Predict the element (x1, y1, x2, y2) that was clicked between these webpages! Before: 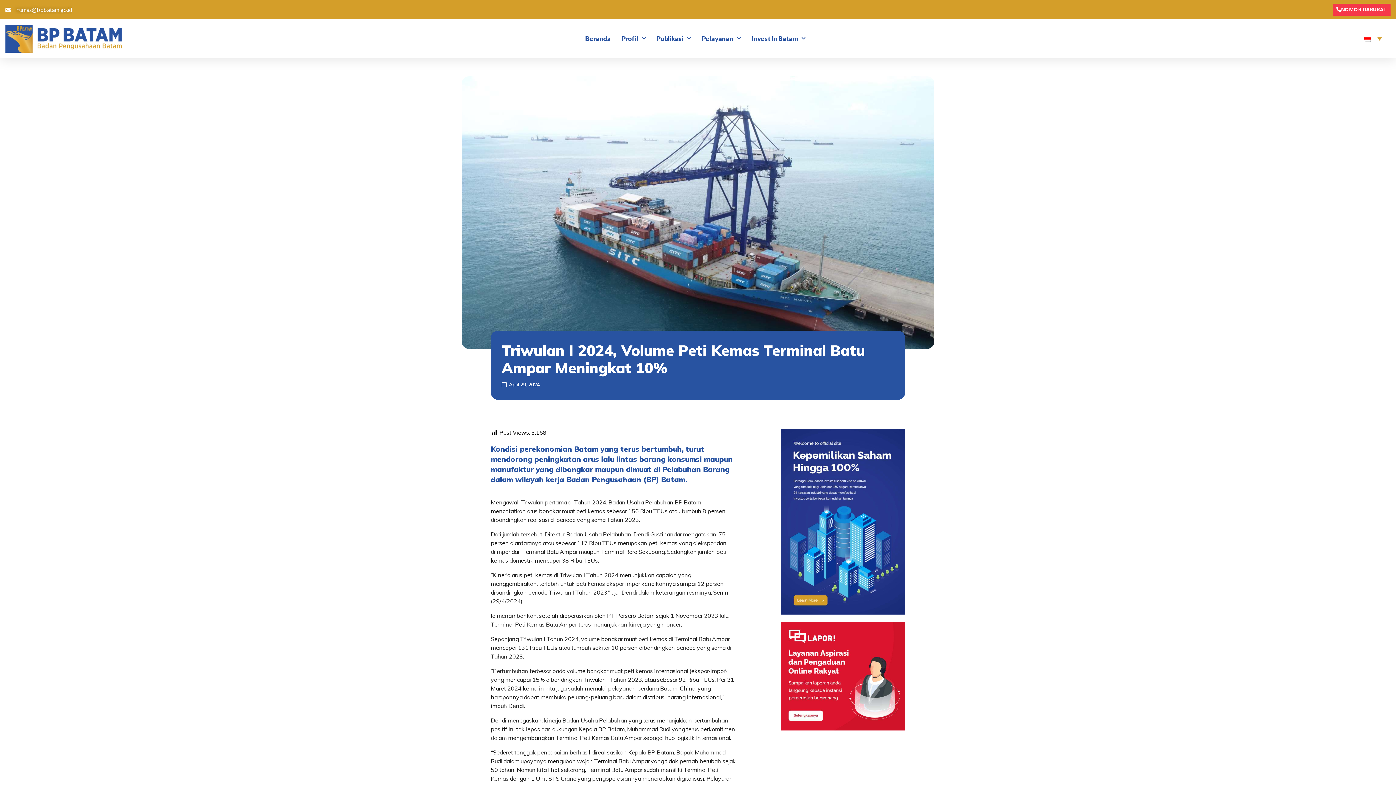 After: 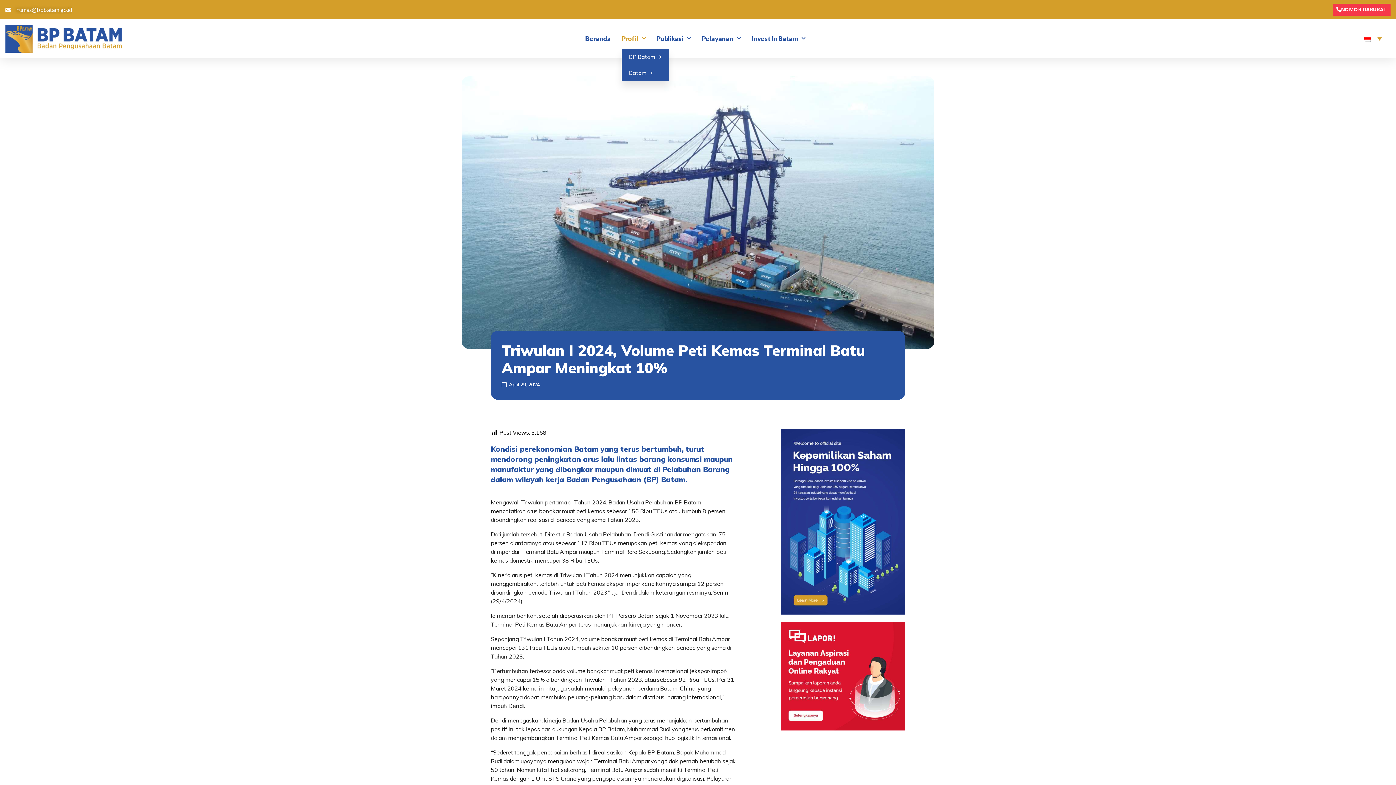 Action: label: Profil bbox: (621, 34, 645, 43)